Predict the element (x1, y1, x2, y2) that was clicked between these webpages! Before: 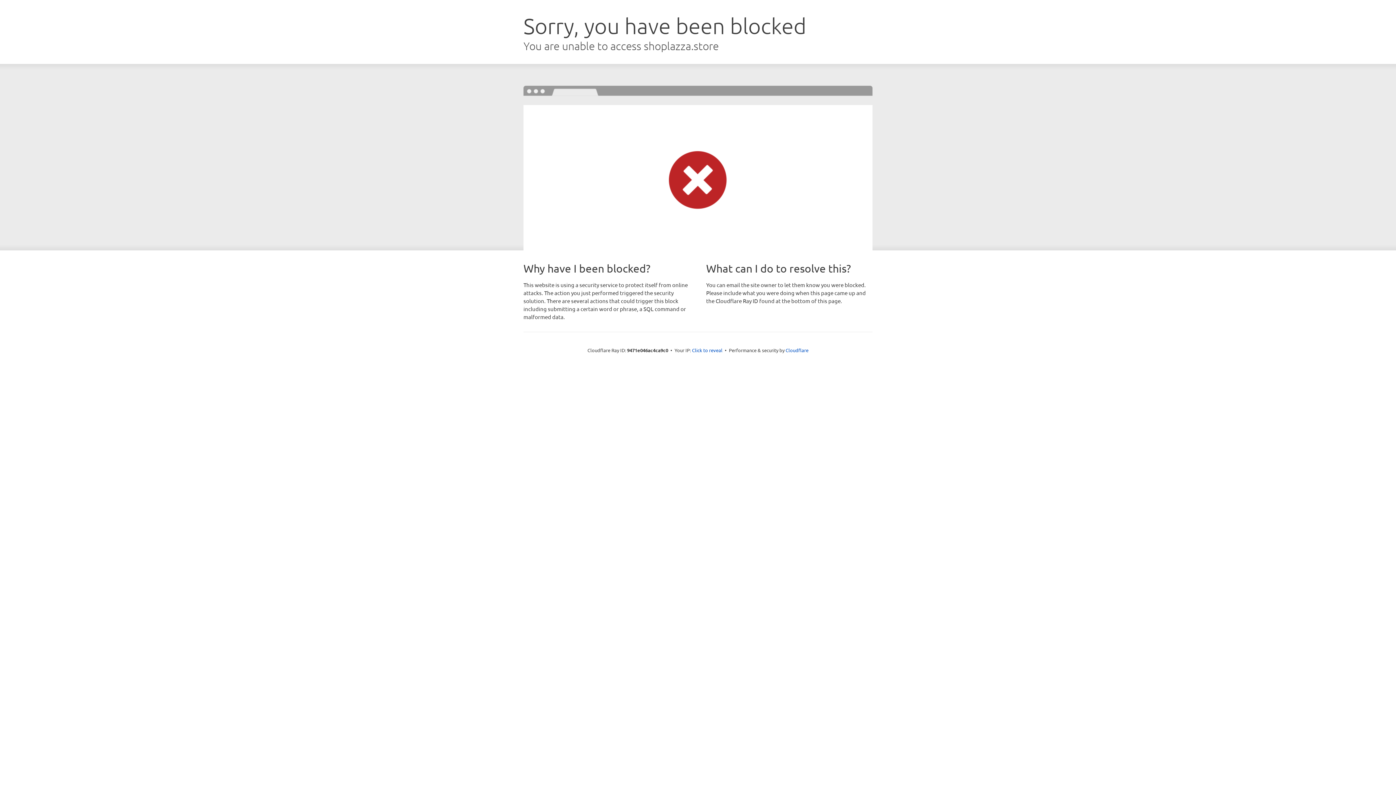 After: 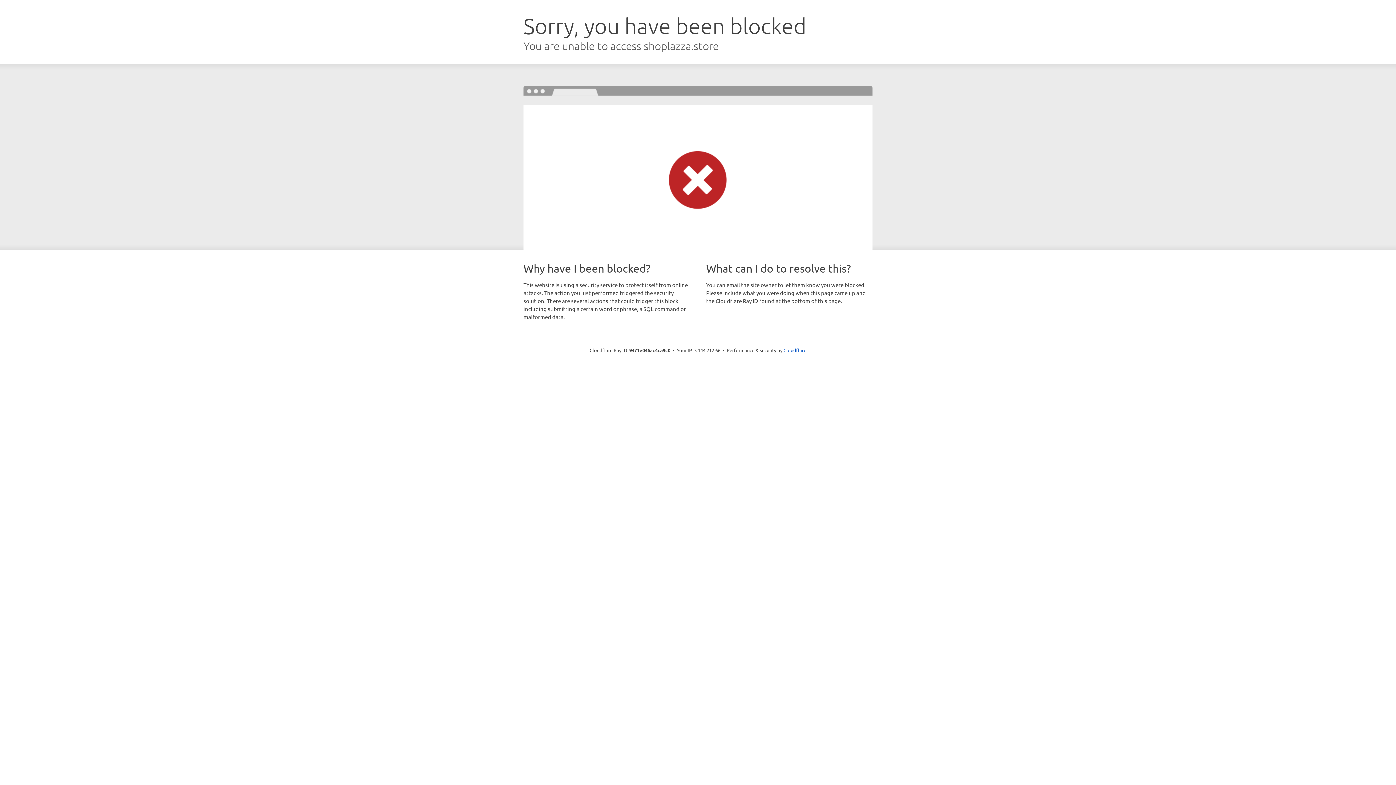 Action: bbox: (692, 346, 722, 353) label: Click to reveal